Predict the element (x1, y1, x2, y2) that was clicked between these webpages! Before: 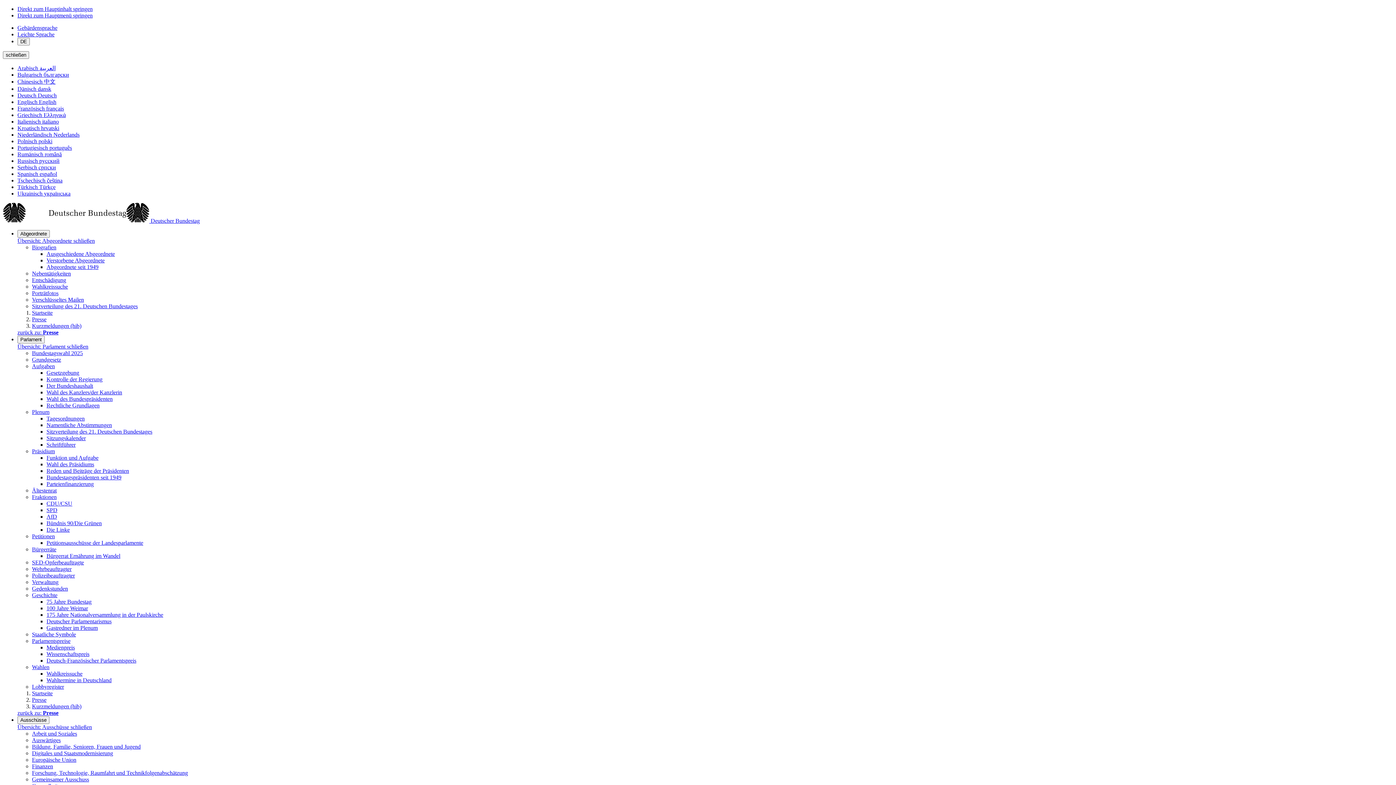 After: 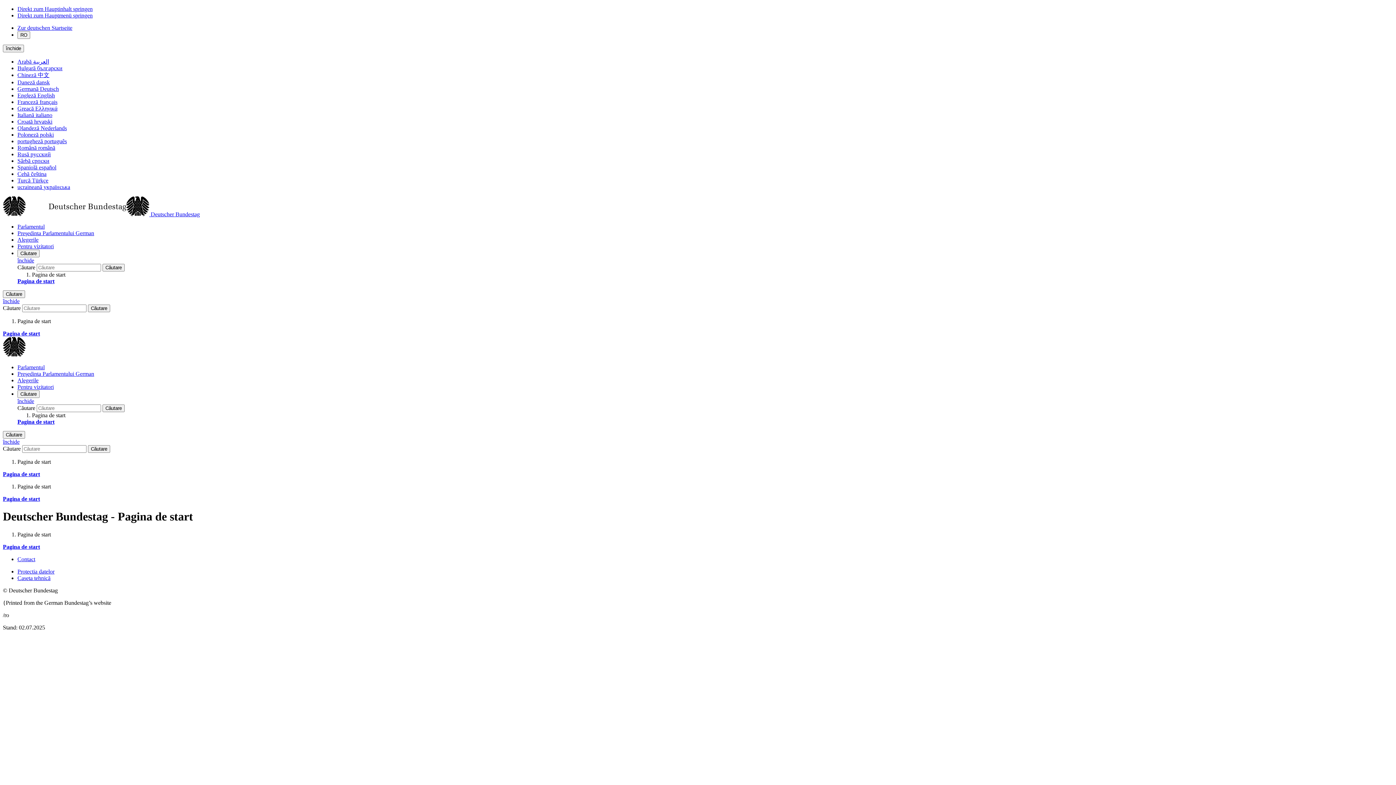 Action: label: Rumänisch română bbox: (17, 151, 61, 157)